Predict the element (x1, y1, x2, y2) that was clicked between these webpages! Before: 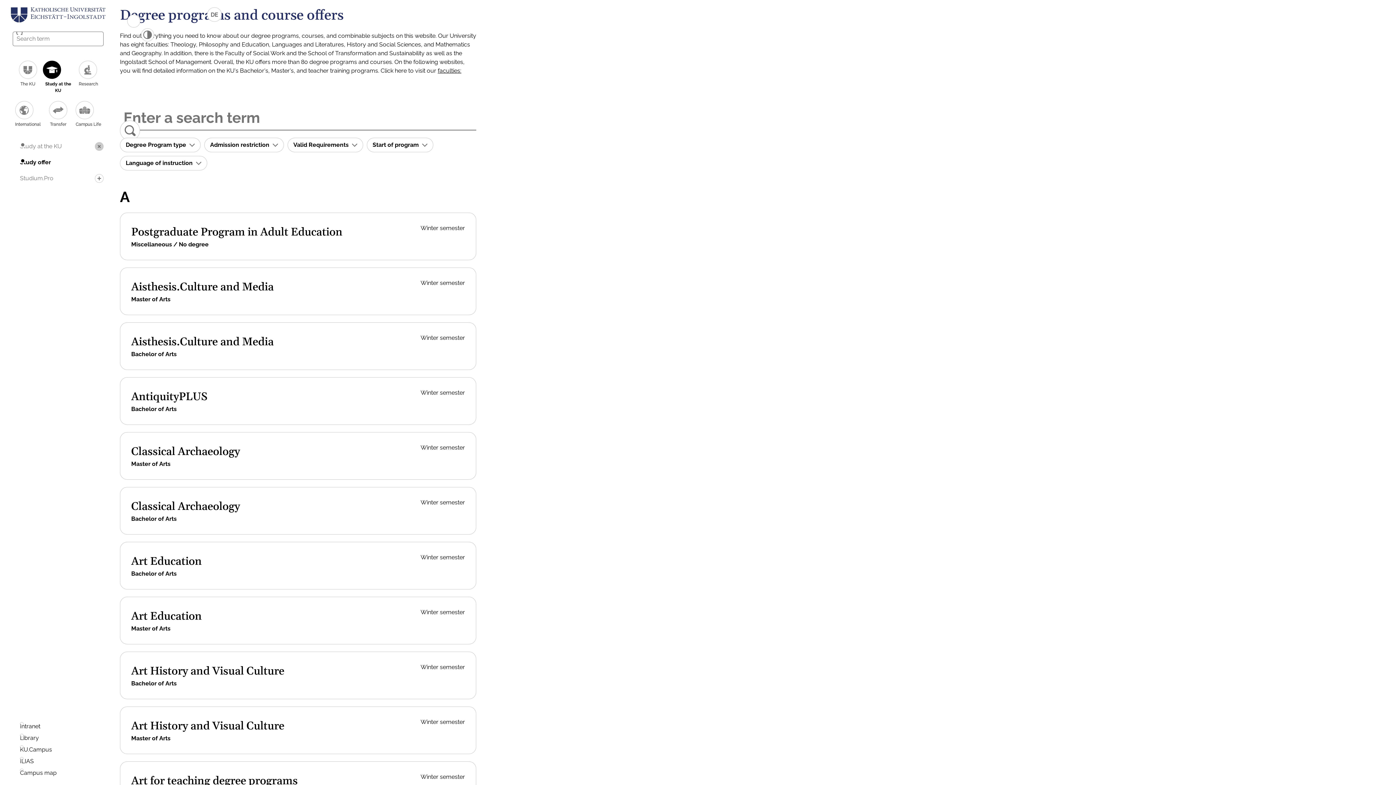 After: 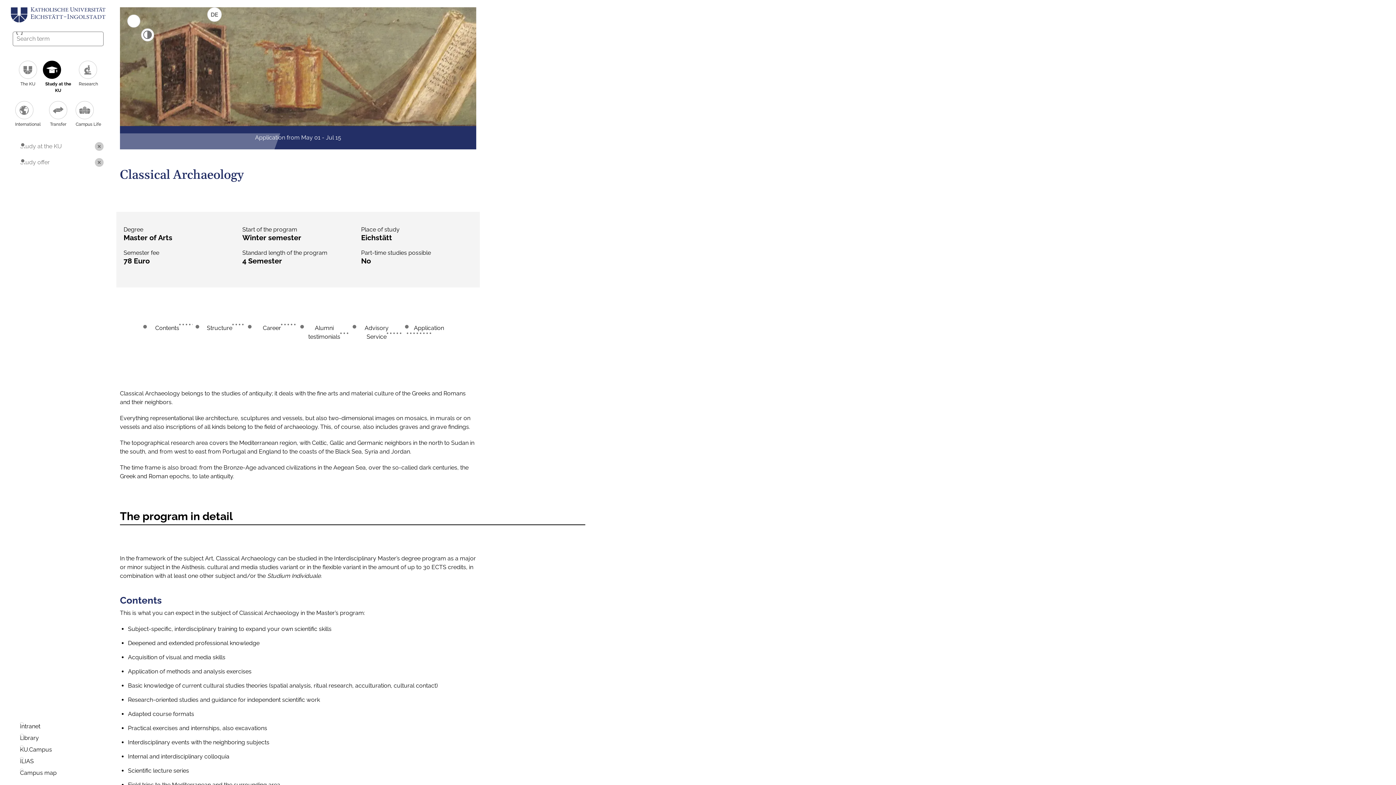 Action: bbox: (131, 445, 240, 458) label: Classical Archaeology